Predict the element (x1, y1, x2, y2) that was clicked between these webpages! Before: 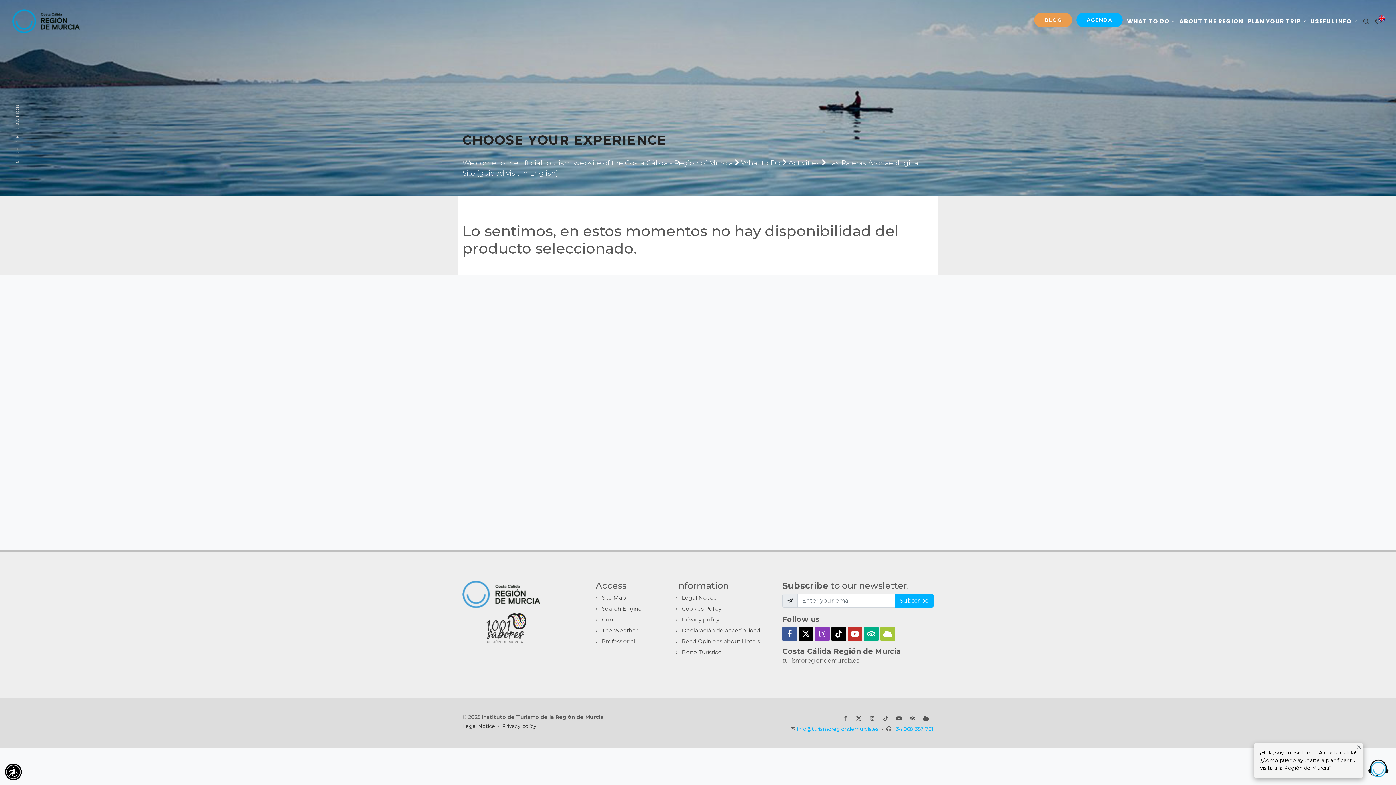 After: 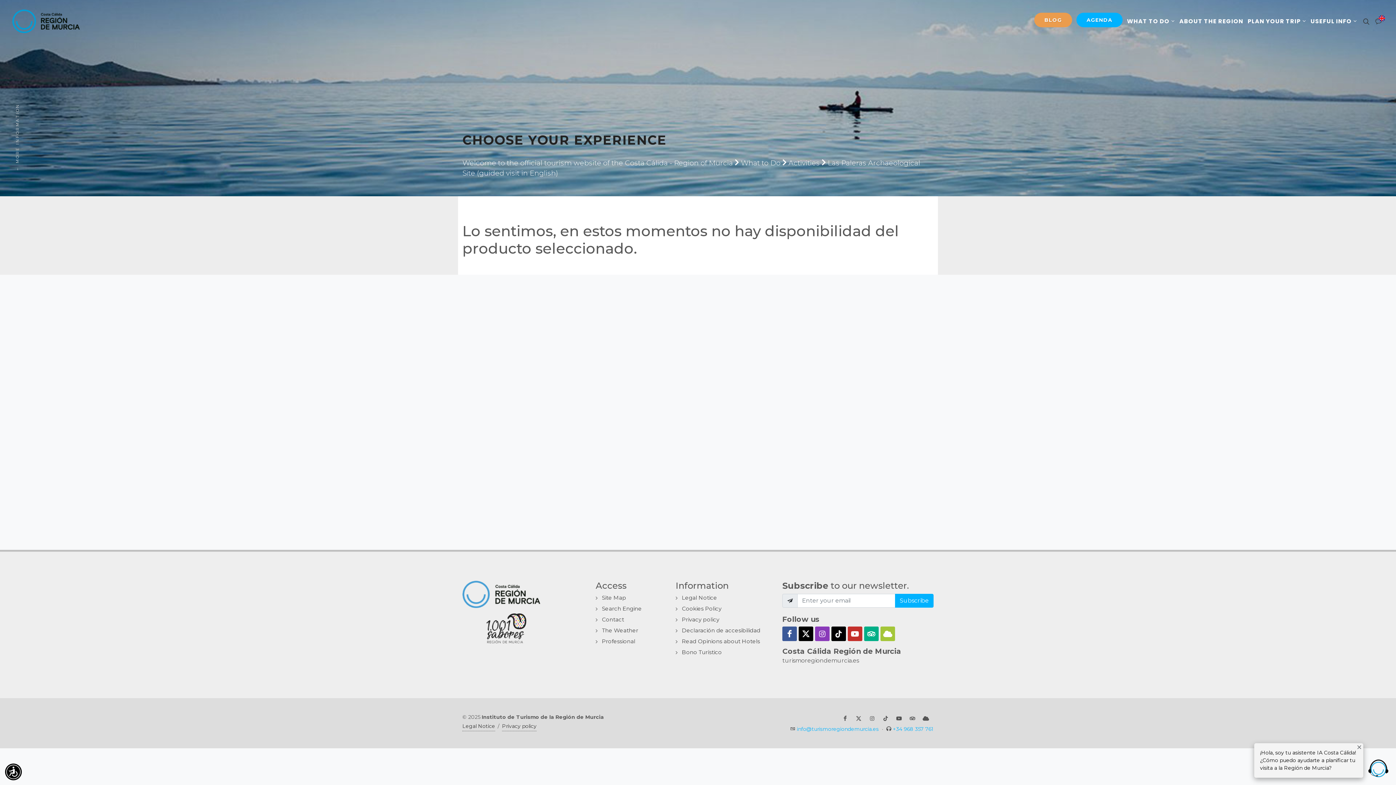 Action: bbox: (864, 626, 878, 641)